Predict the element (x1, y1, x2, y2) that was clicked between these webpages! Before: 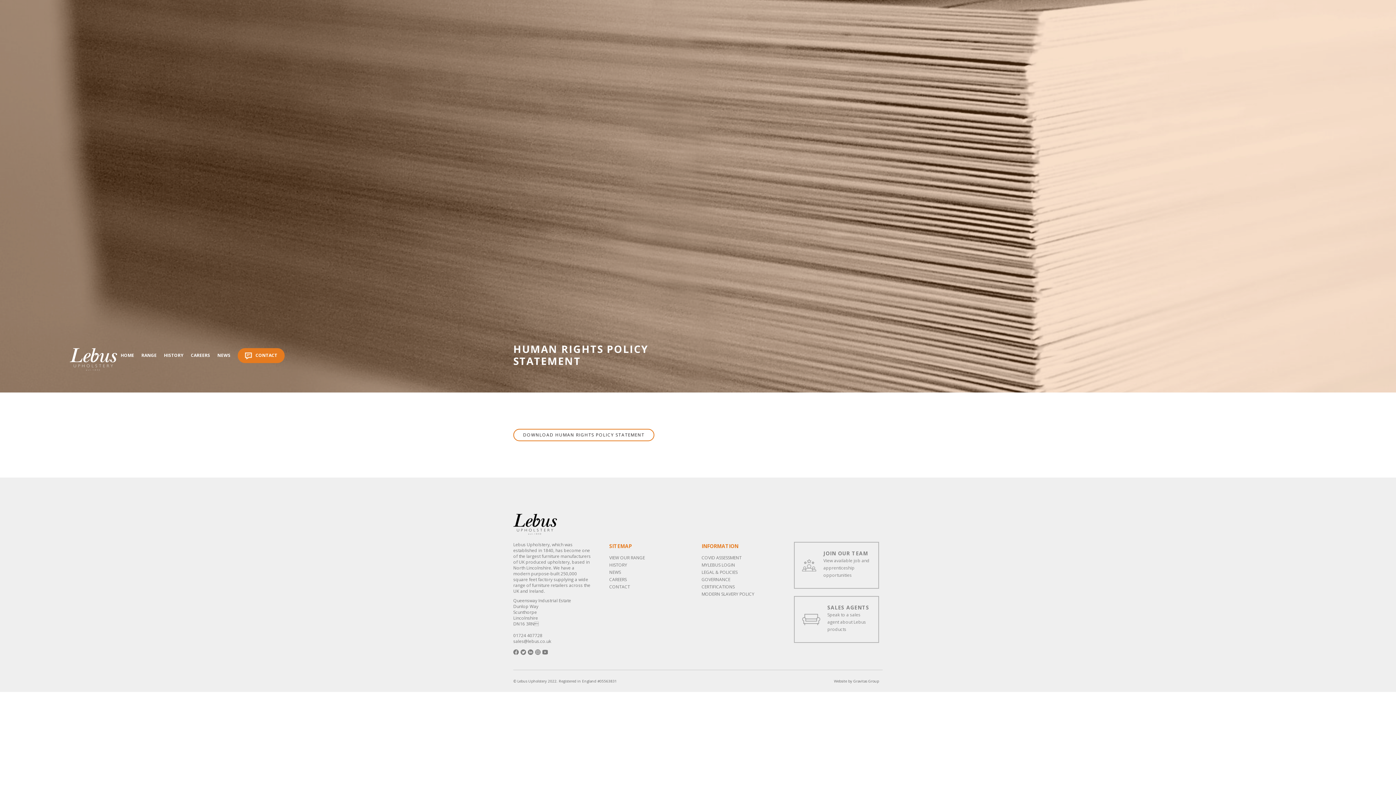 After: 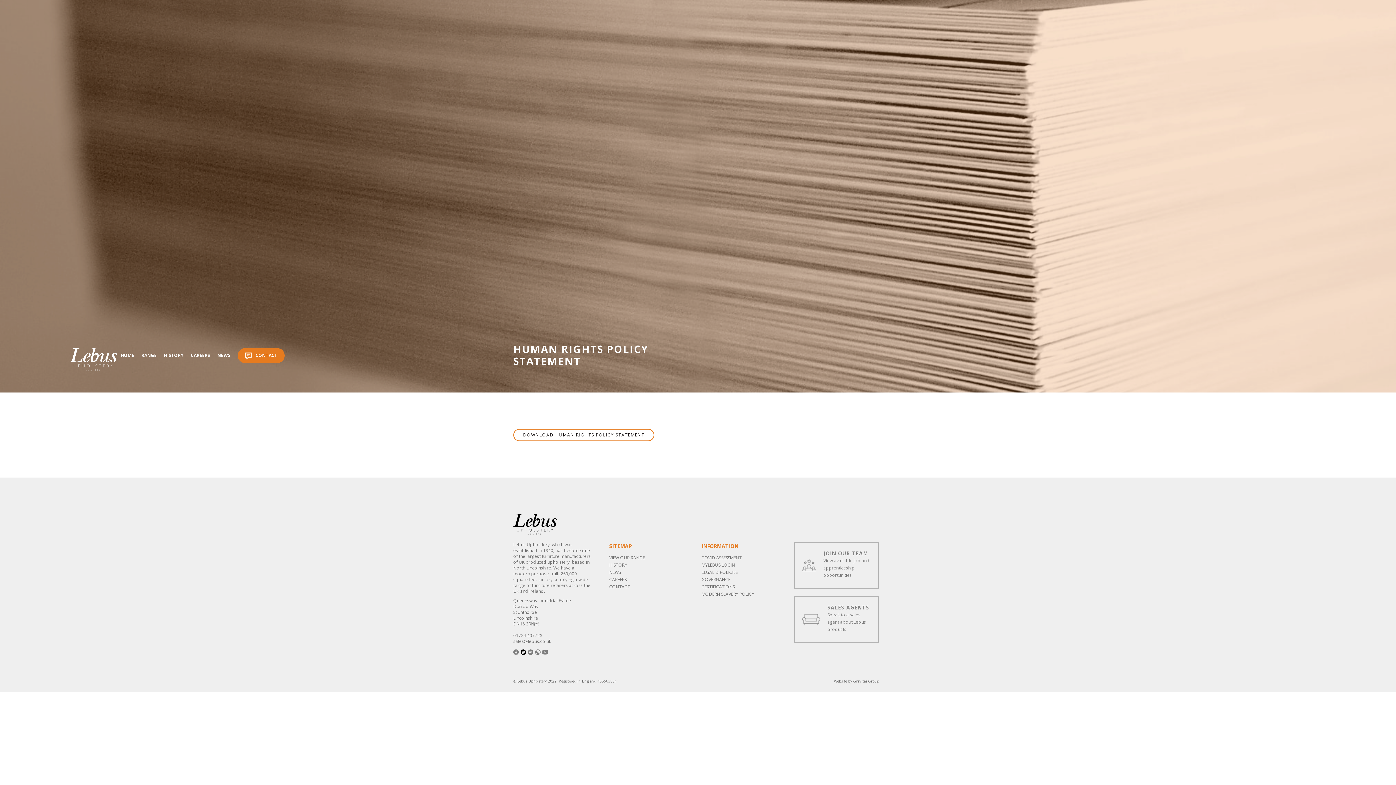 Action: bbox: (520, 648, 526, 655)